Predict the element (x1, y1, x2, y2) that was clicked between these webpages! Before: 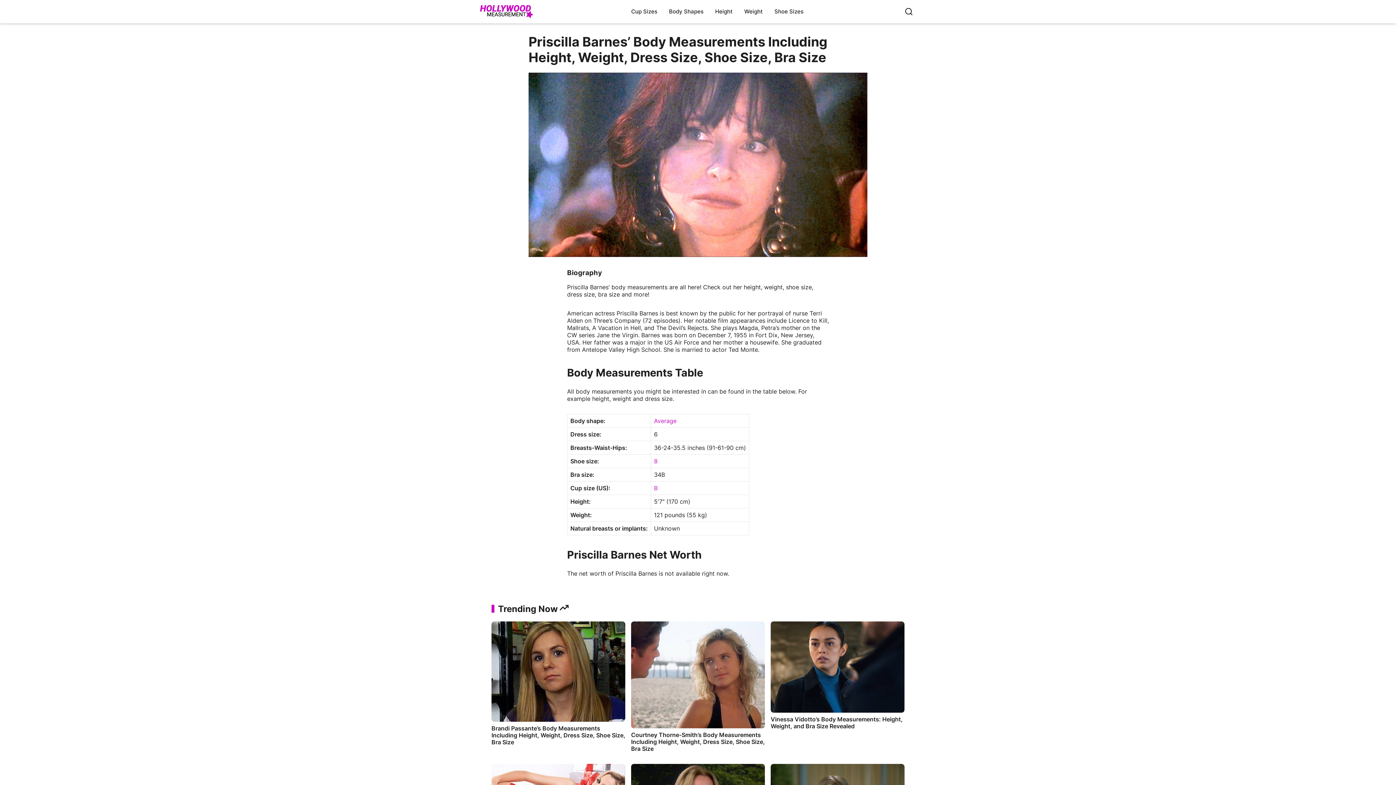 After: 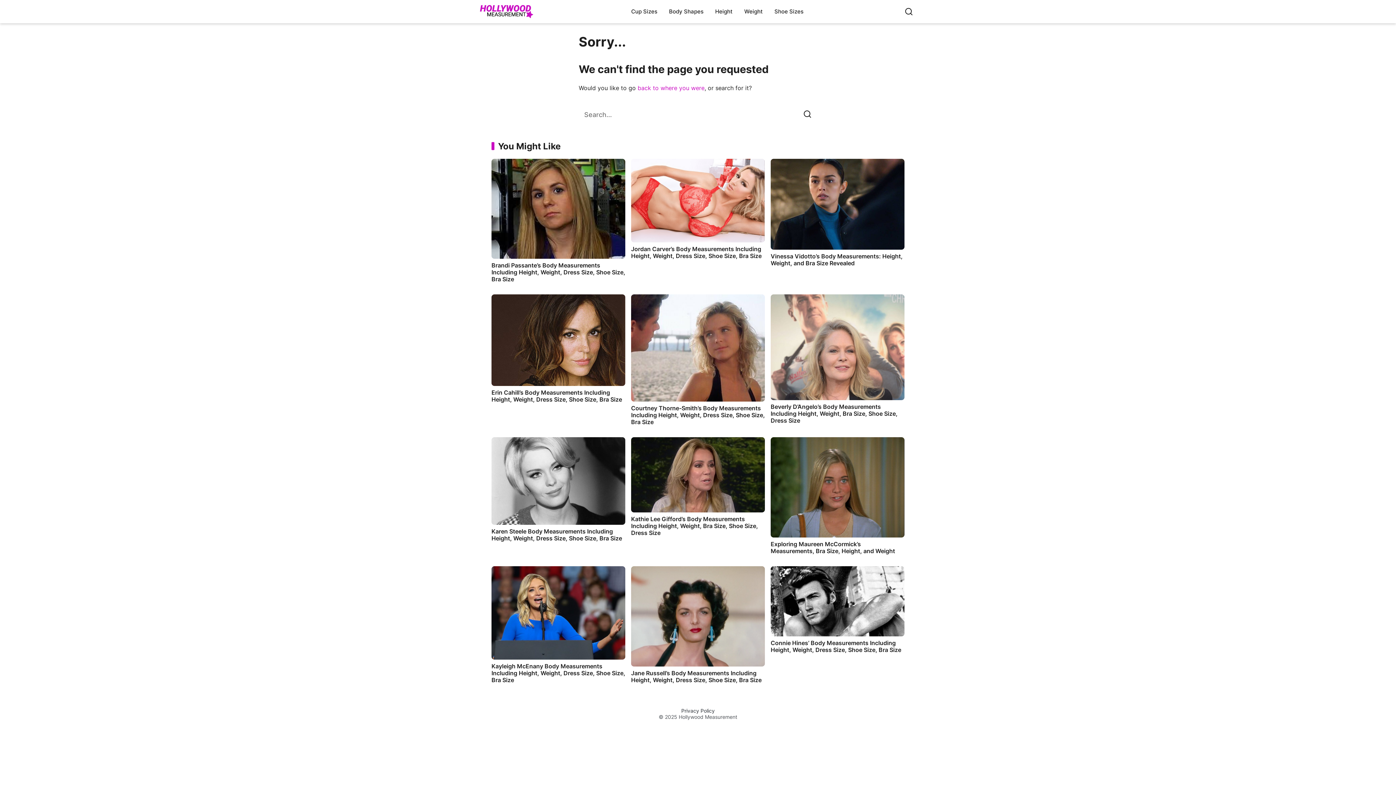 Action: label: B bbox: (654, 484, 657, 492)